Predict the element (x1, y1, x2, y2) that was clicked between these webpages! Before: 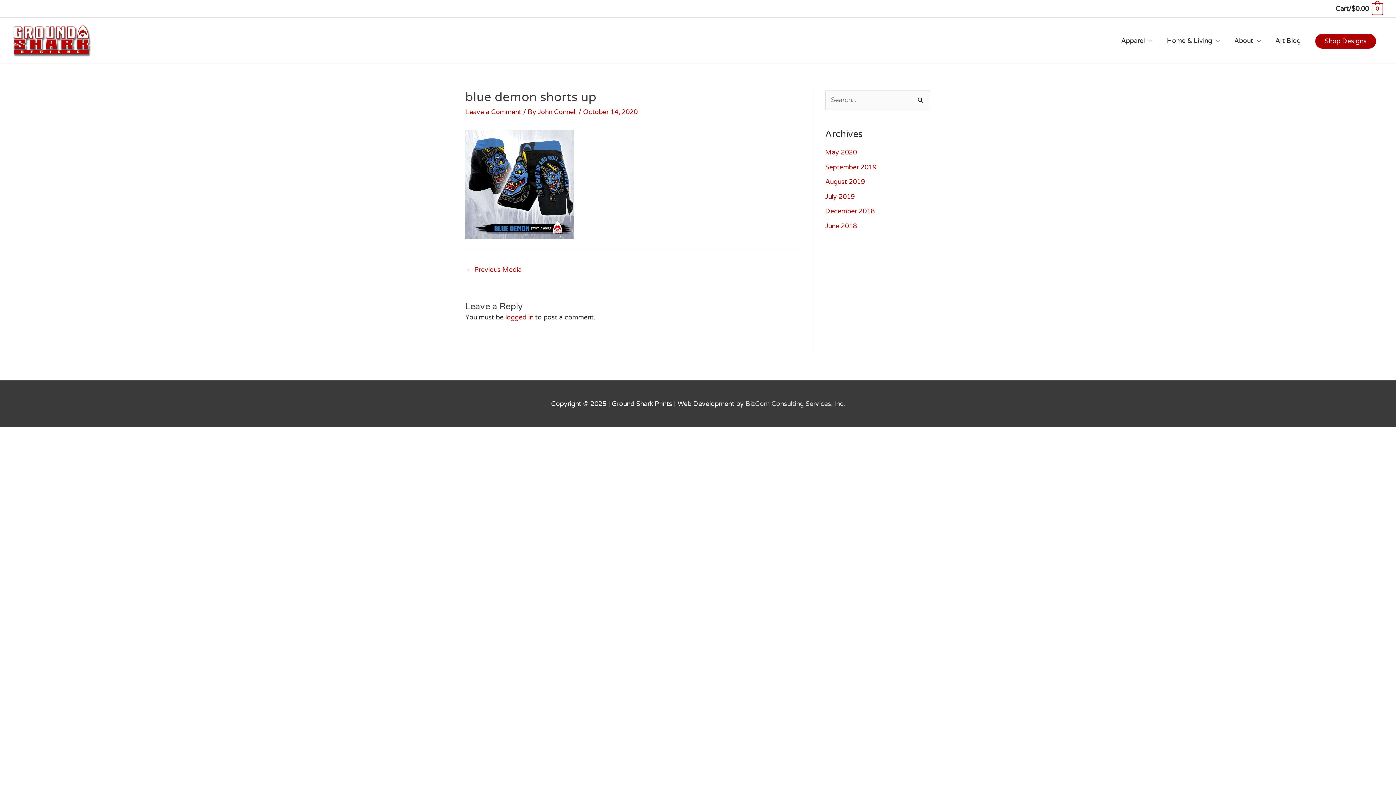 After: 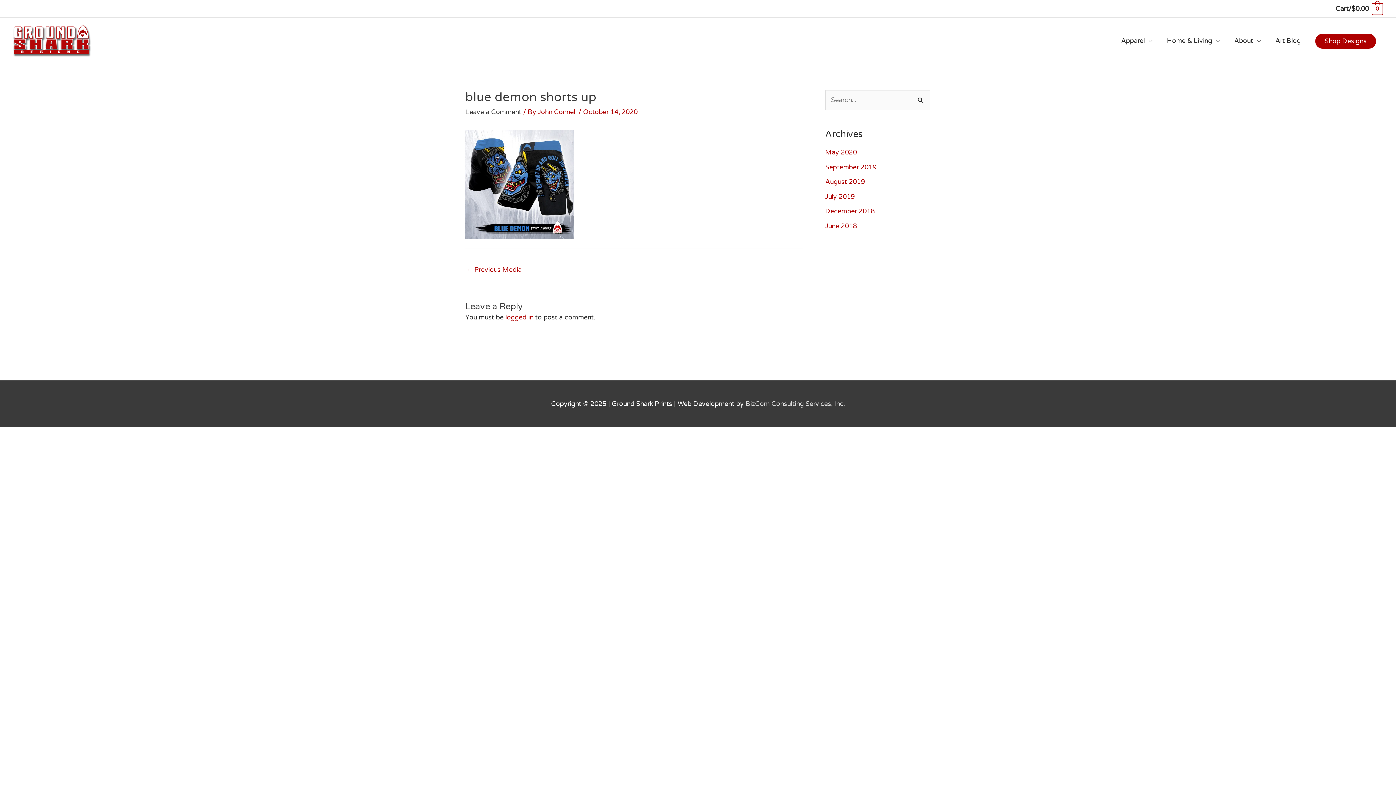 Action: bbox: (465, 108, 521, 116) label: Leave a Comment